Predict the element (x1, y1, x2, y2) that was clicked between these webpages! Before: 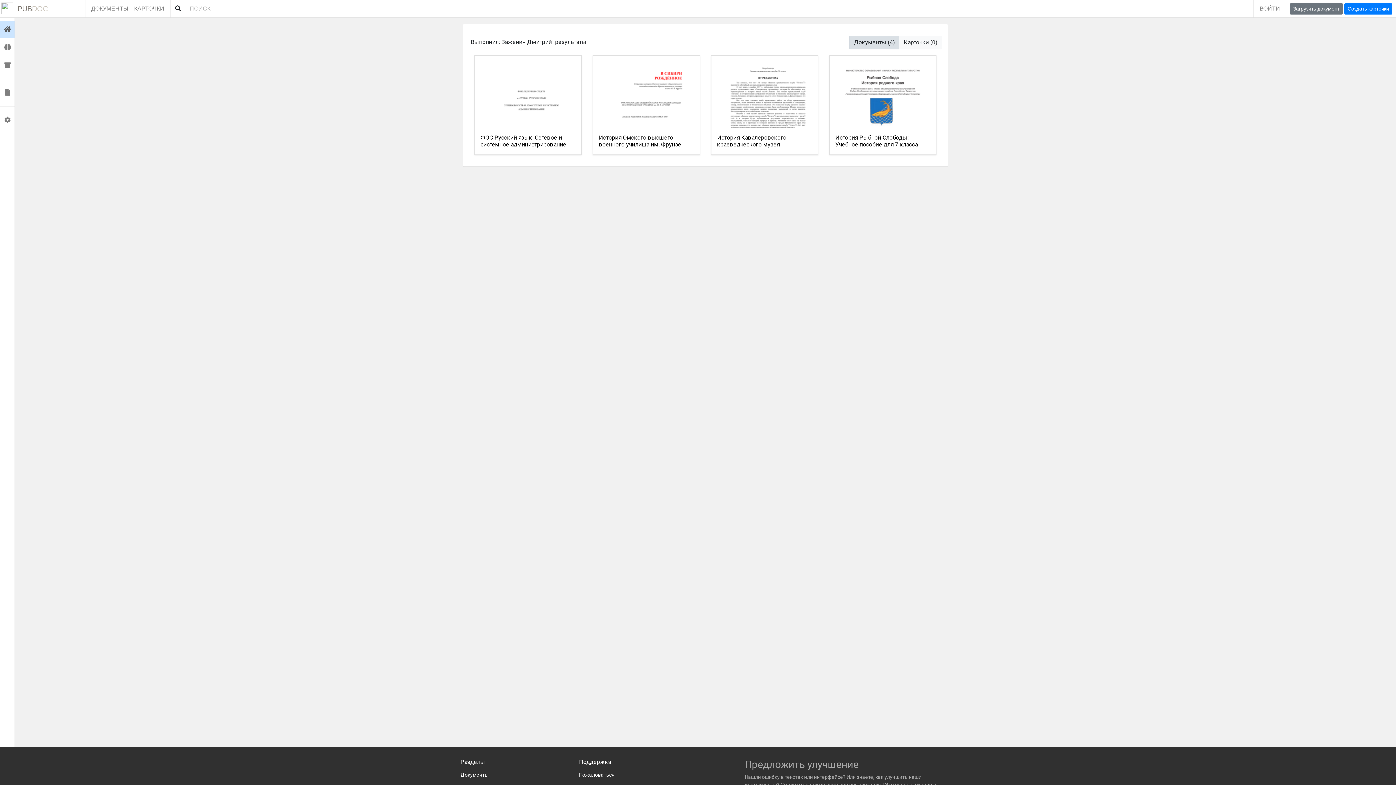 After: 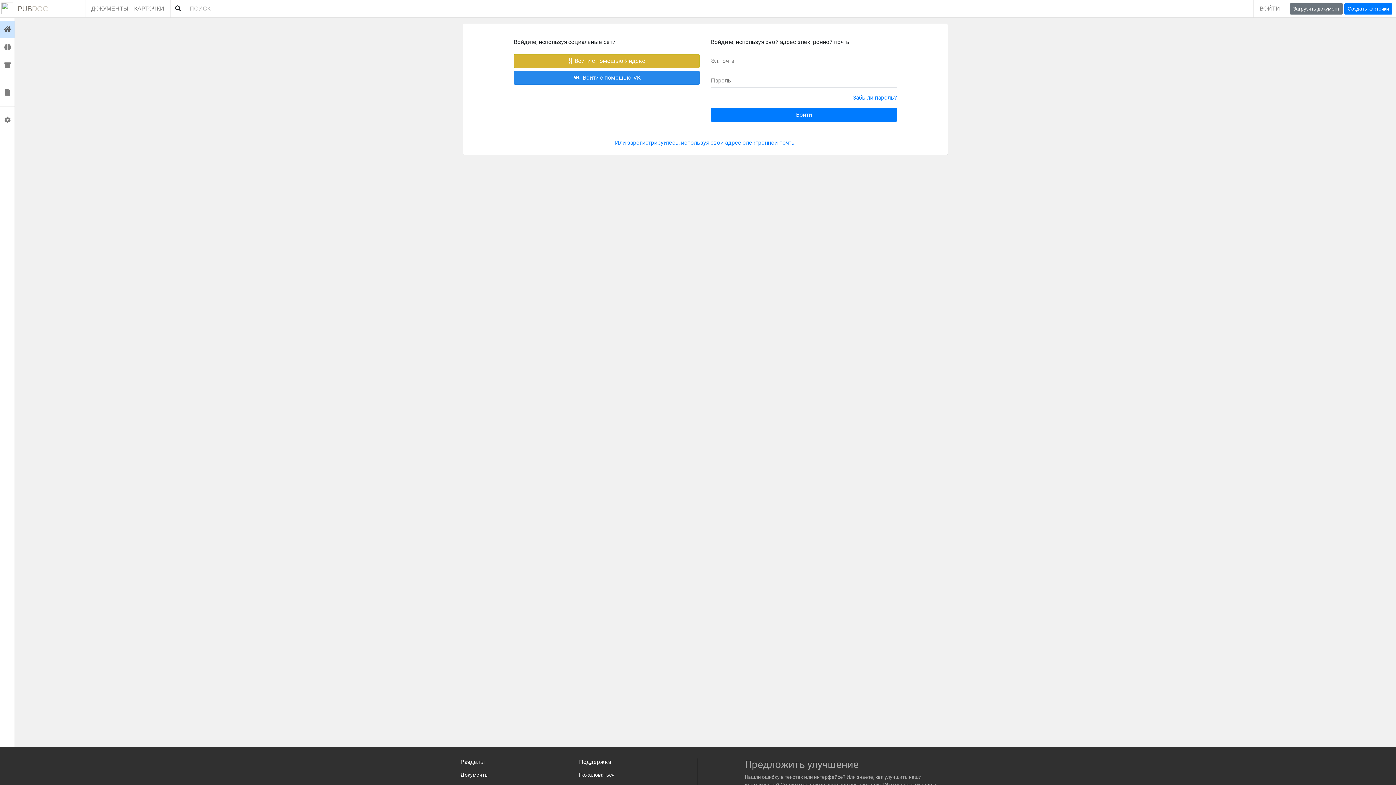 Action: bbox: (1254, 0, 1286, 17) label: ВОЙТИ